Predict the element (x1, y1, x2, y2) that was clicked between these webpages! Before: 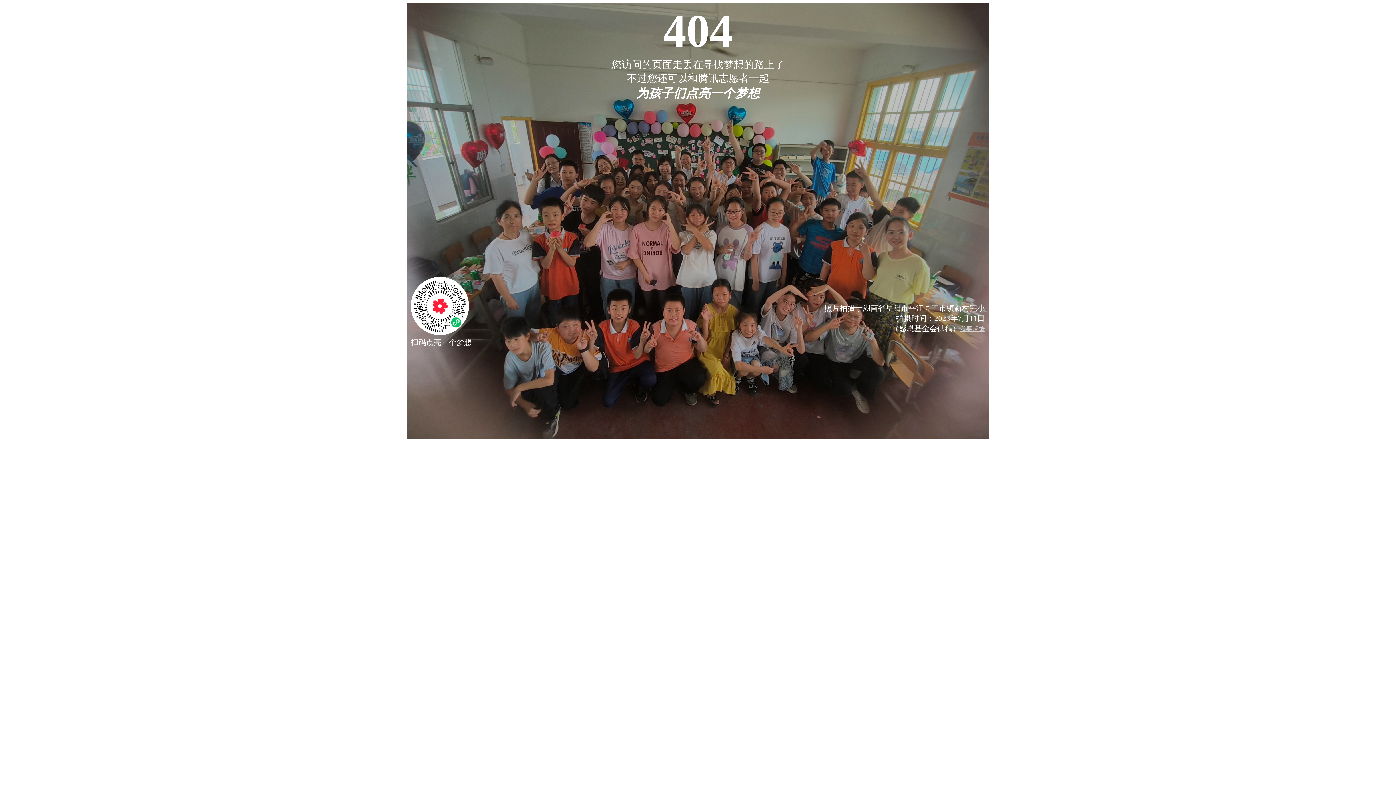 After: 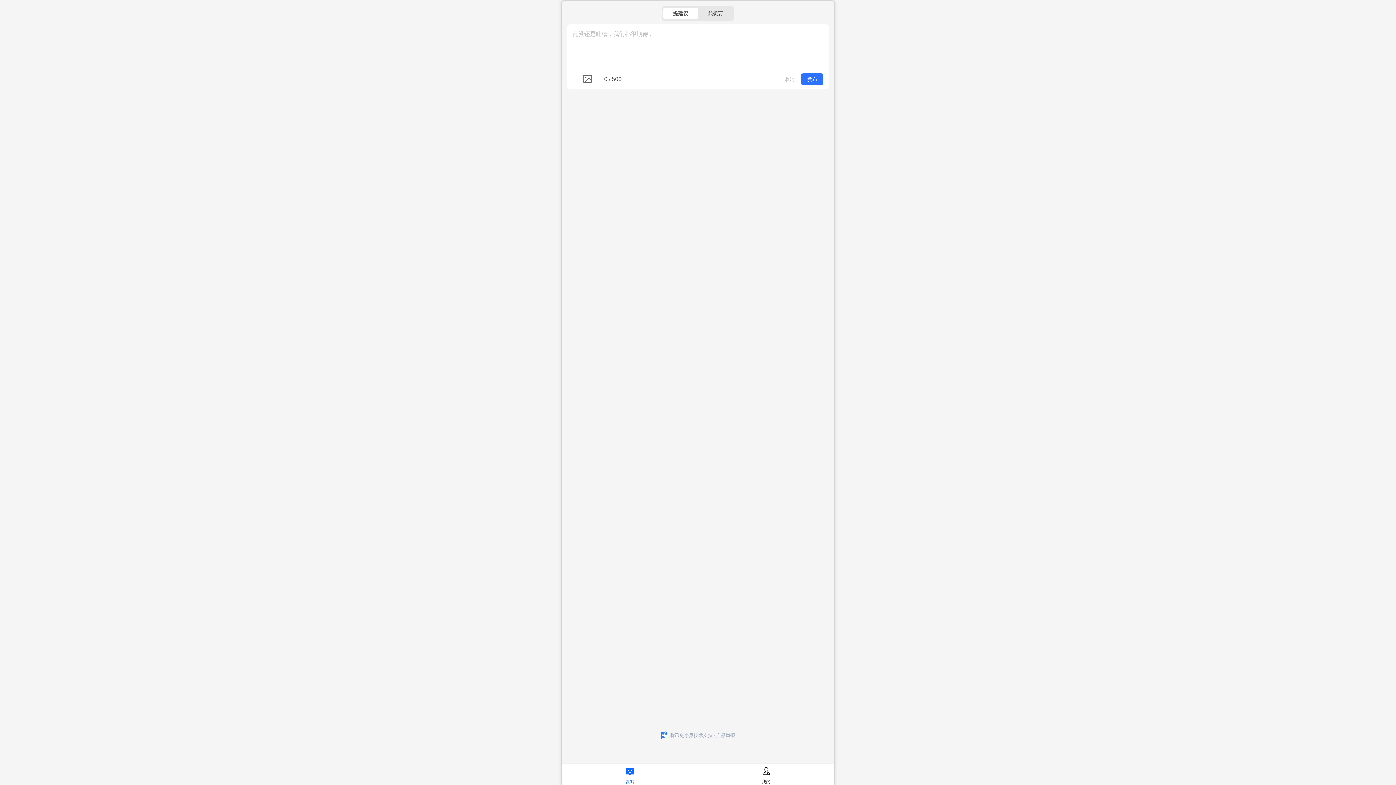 Action: label: 我要反馈 bbox: (960, 325, 985, 332)